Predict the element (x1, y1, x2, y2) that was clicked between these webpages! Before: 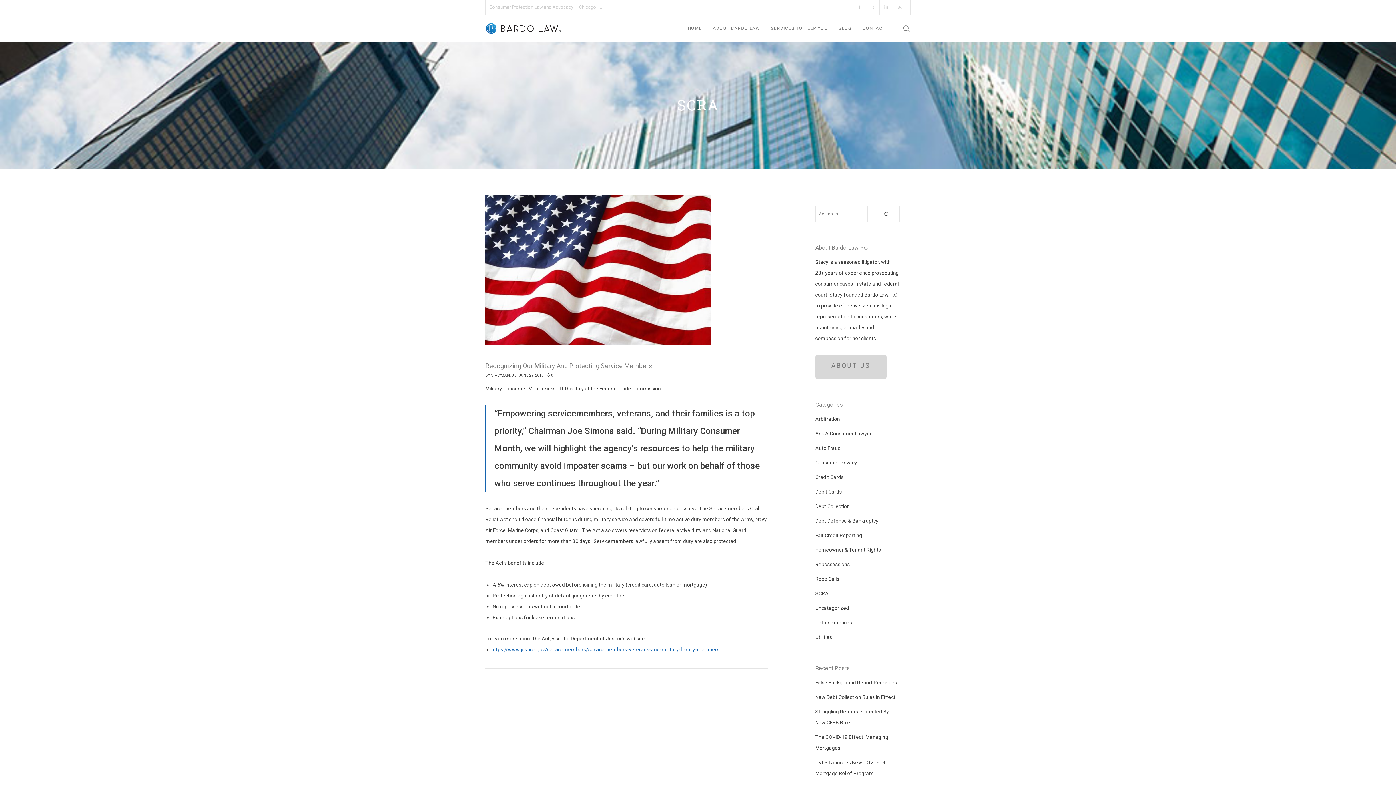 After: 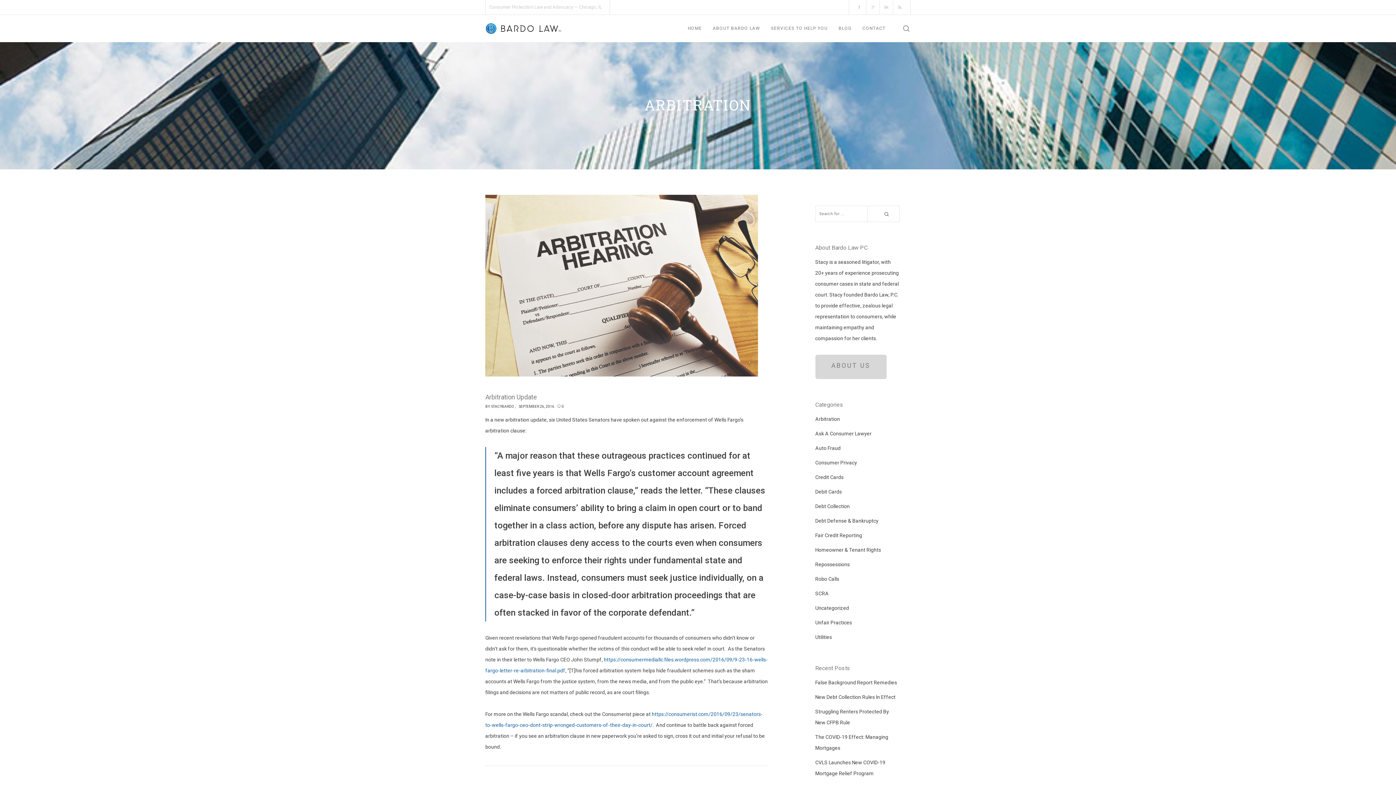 Action: bbox: (815, 416, 840, 422) label: Arbitration